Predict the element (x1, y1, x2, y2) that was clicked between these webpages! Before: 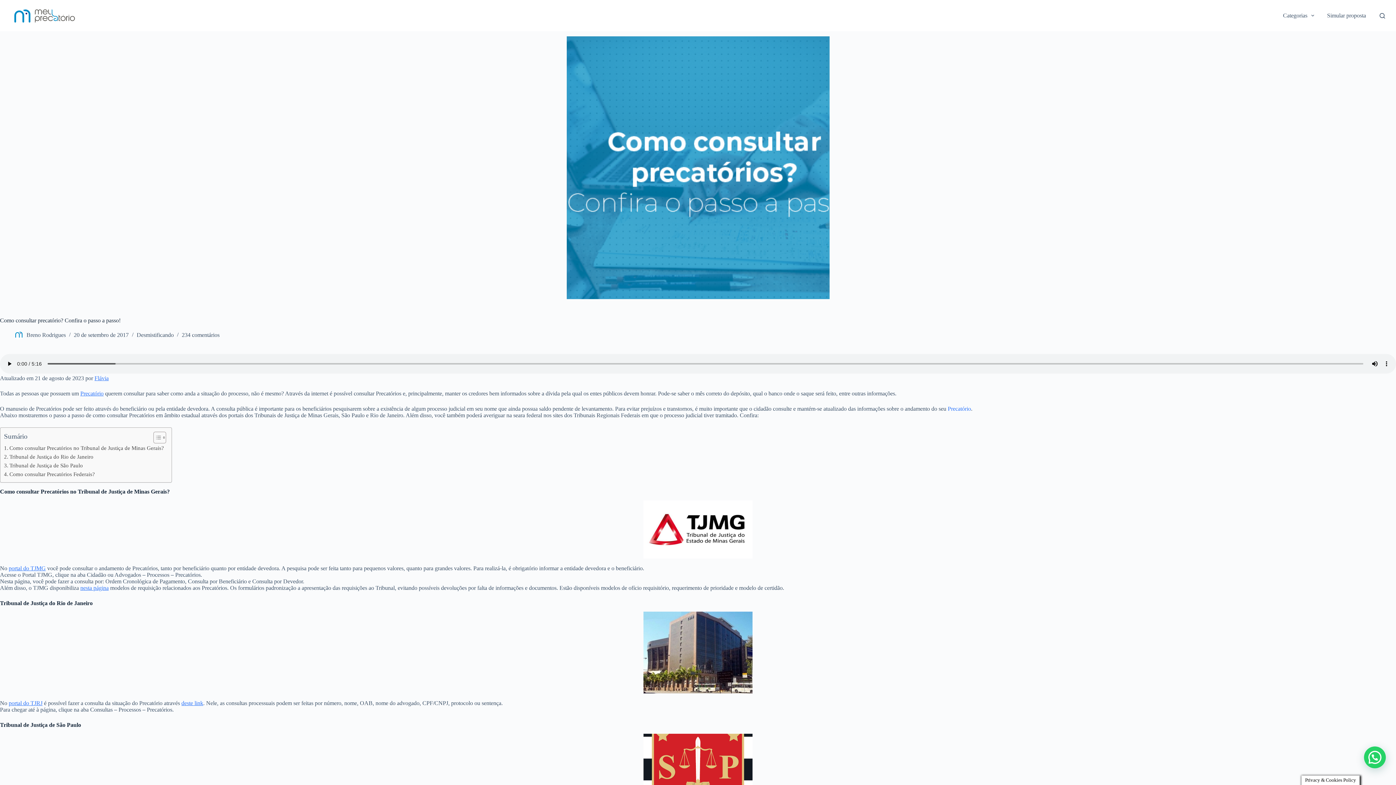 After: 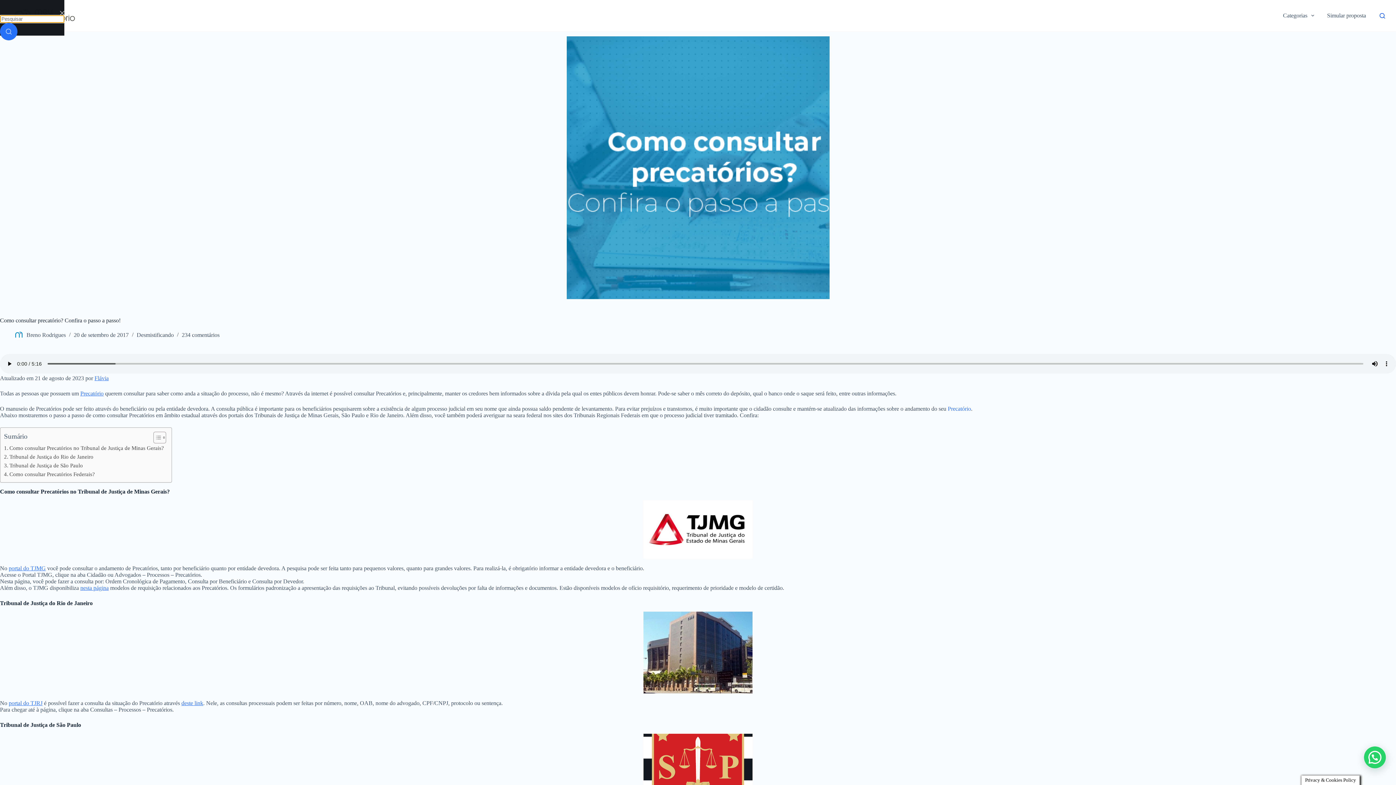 Action: label: Pesquisar bbox: (1379, 12, 1385, 18)